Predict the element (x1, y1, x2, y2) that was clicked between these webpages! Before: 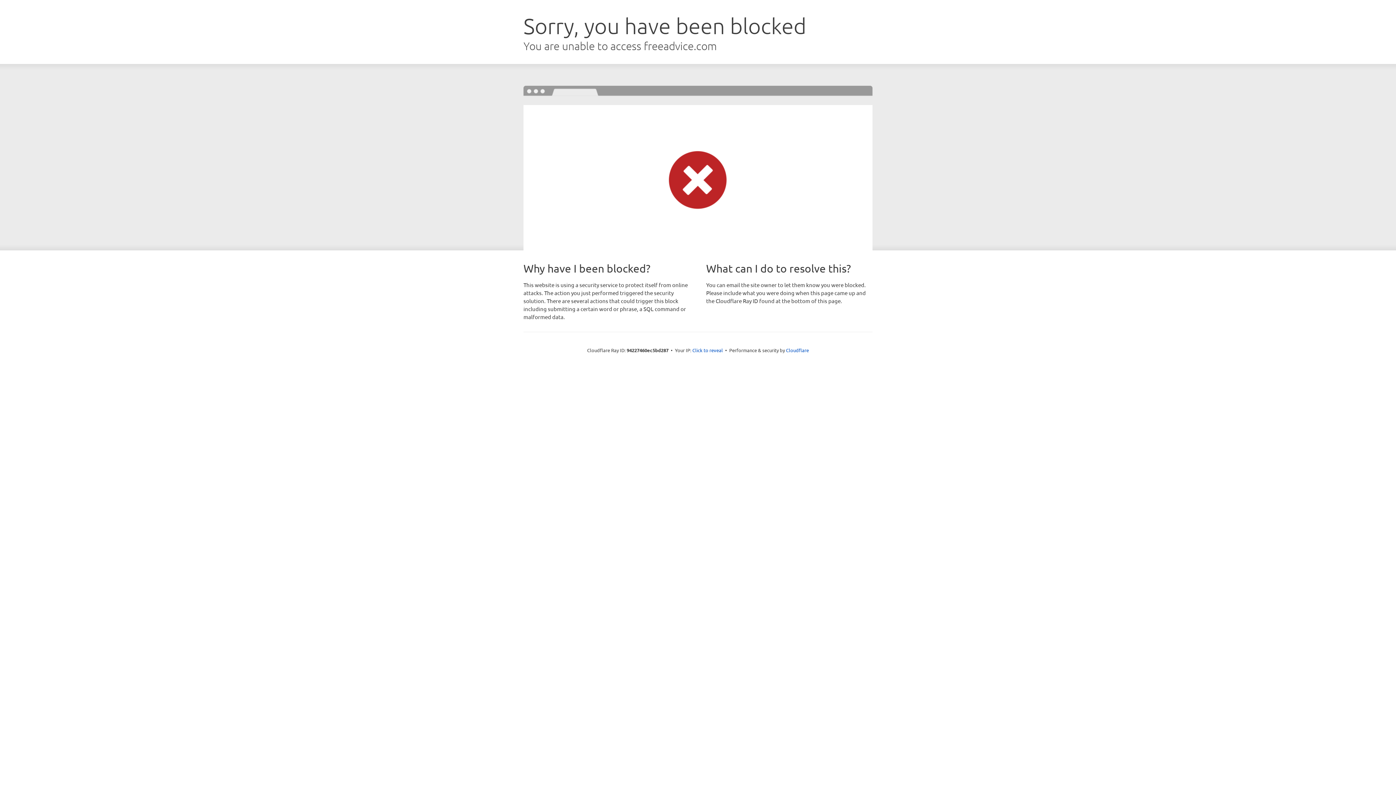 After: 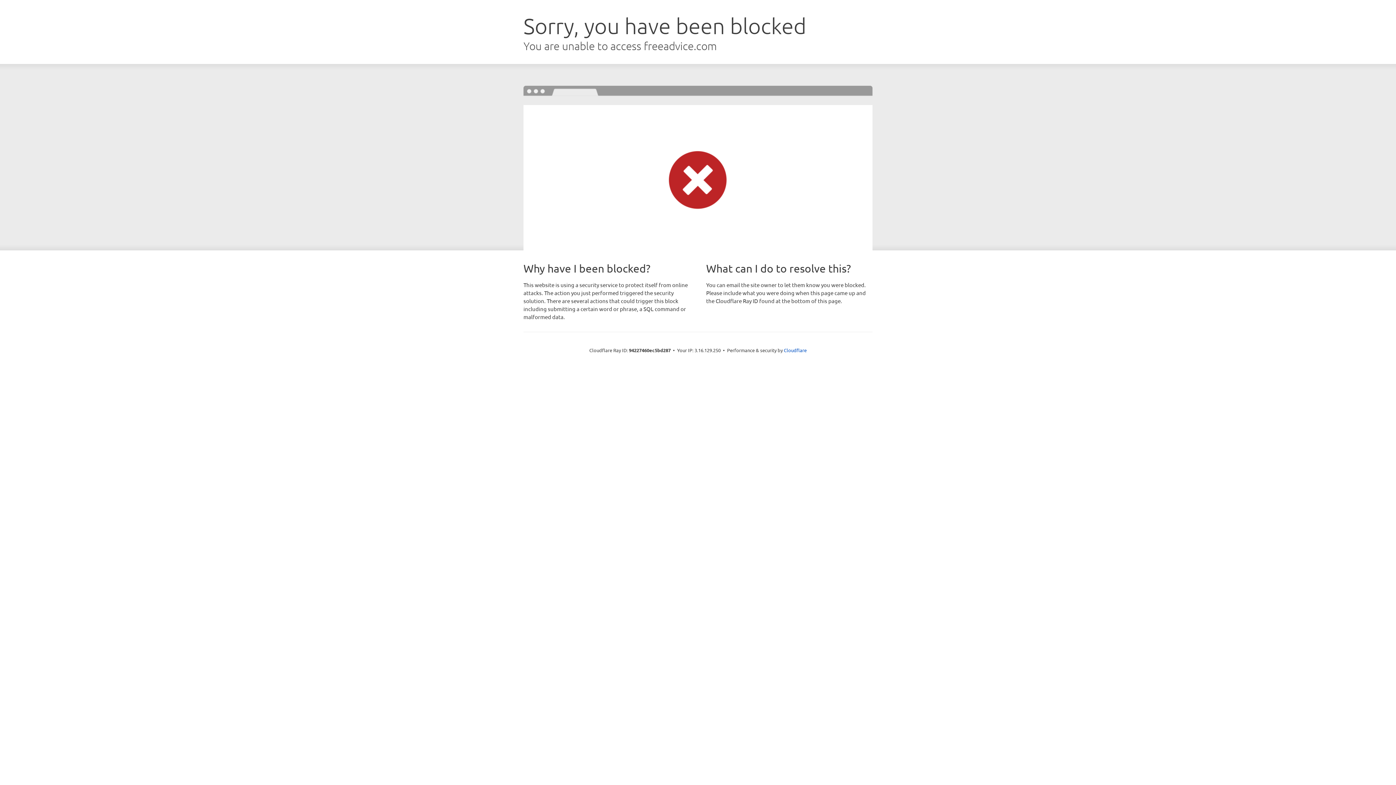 Action: bbox: (692, 346, 723, 353) label: Click to reveal